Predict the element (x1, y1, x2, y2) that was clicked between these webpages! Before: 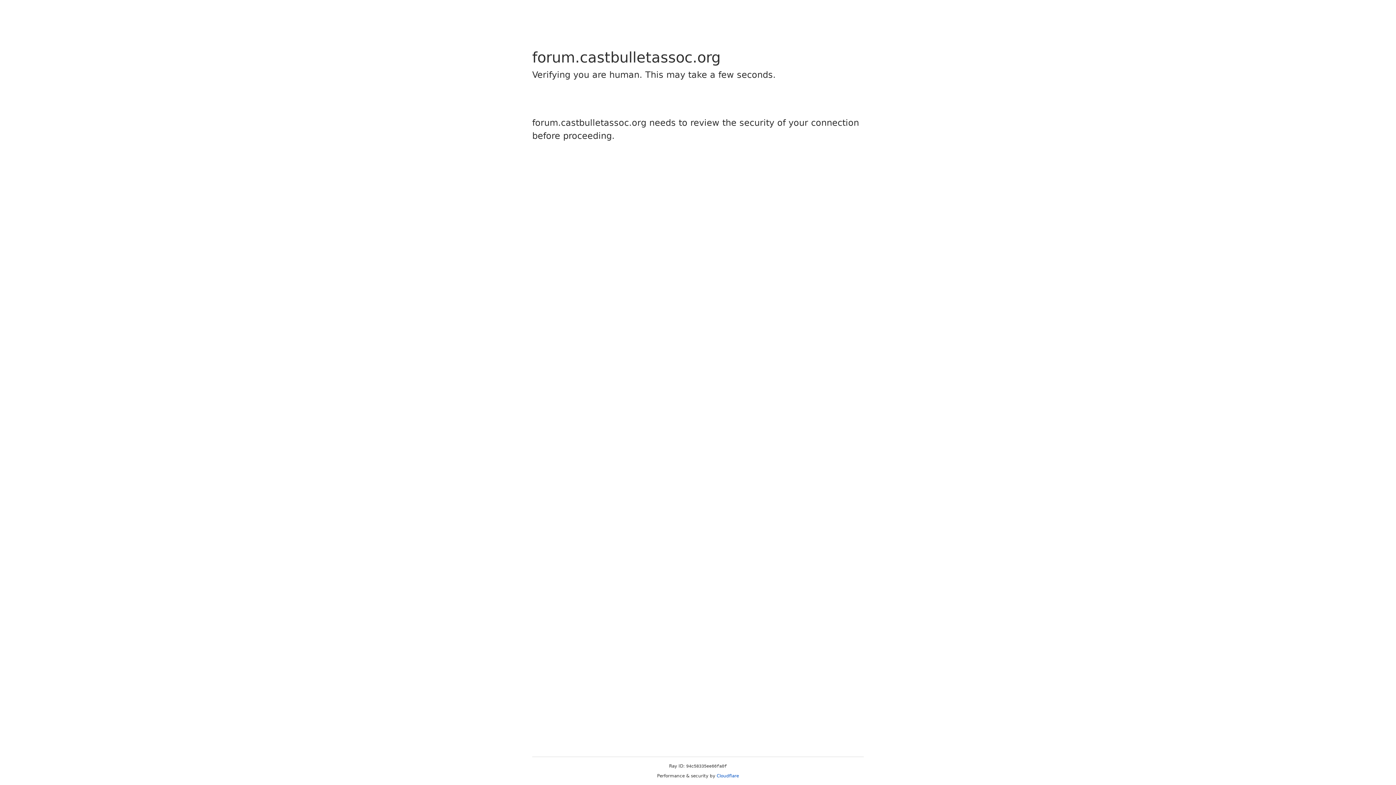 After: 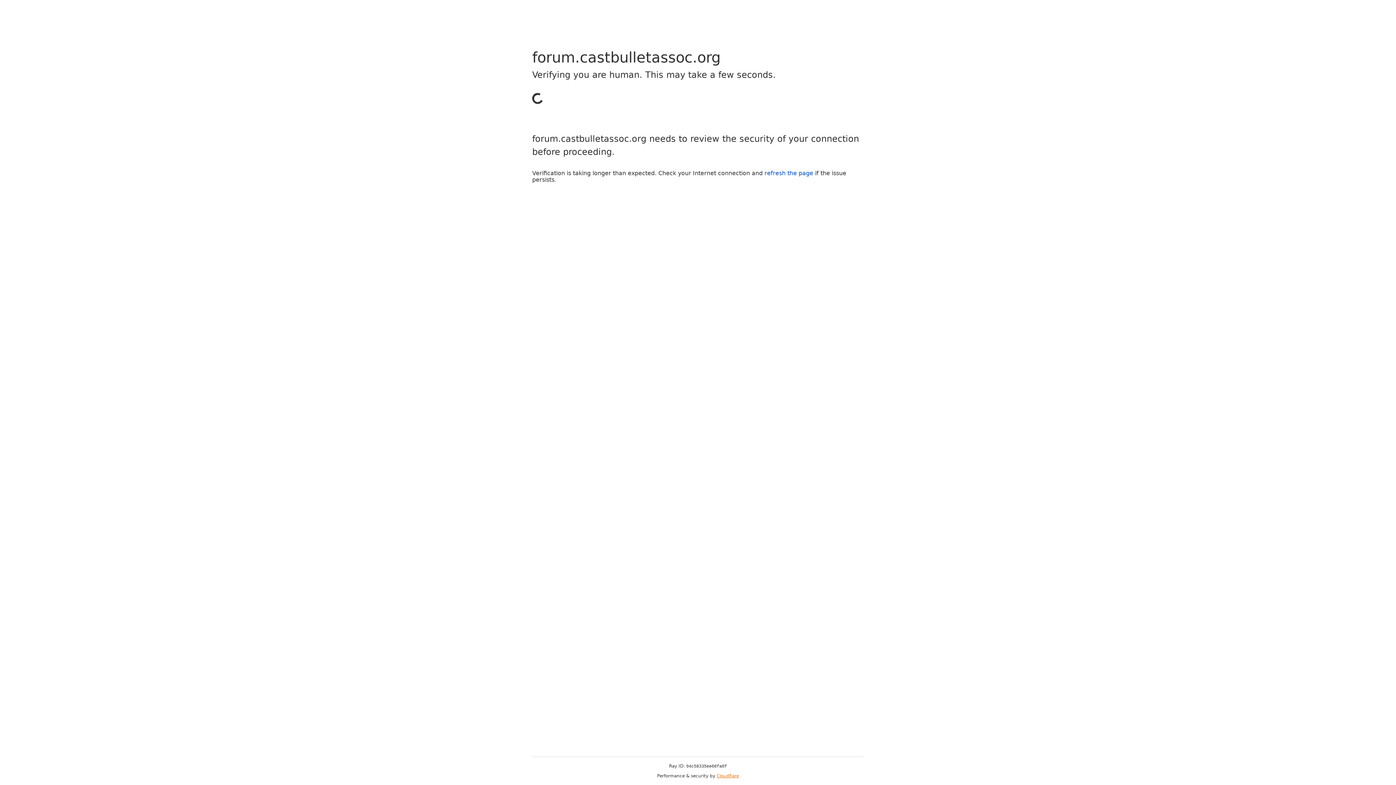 Action: bbox: (716, 773, 739, 778) label: Cloudflare